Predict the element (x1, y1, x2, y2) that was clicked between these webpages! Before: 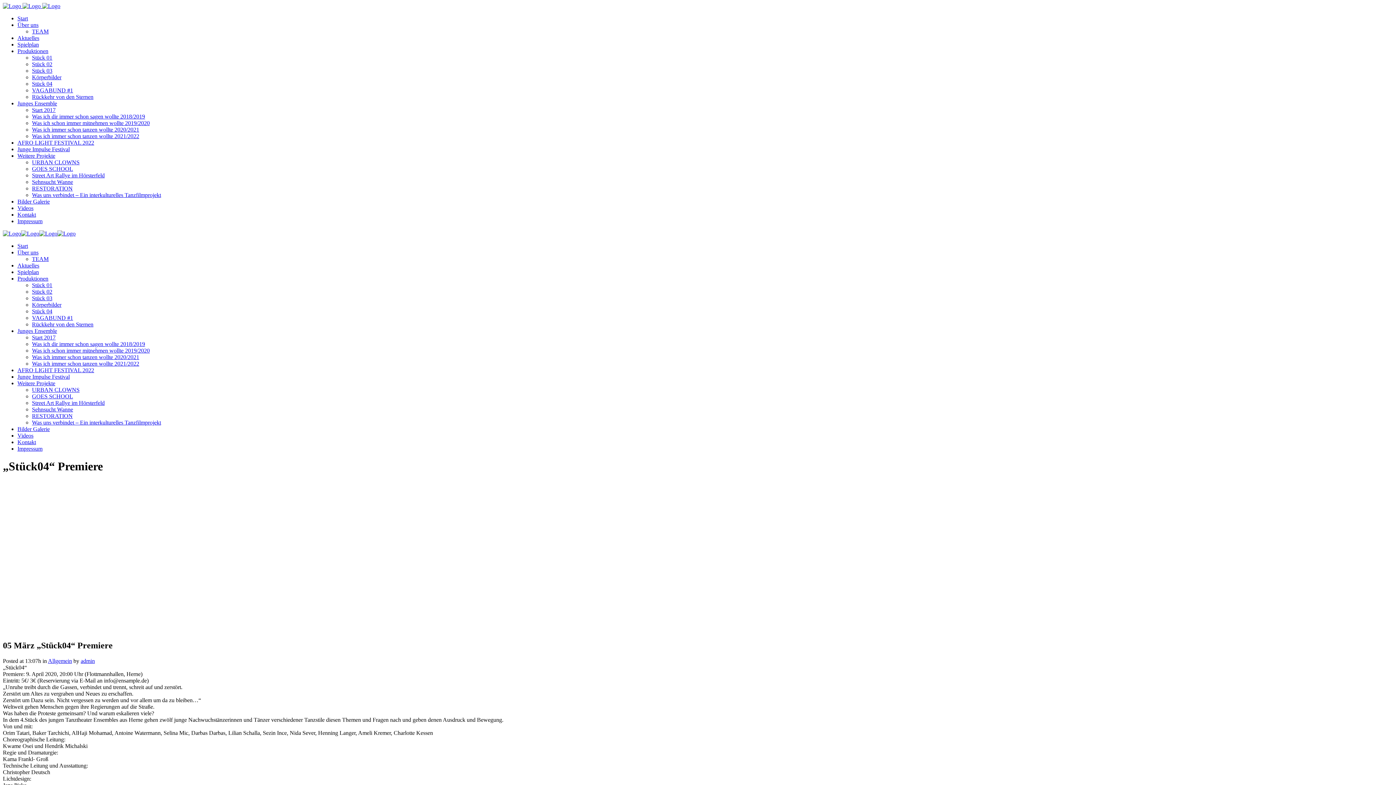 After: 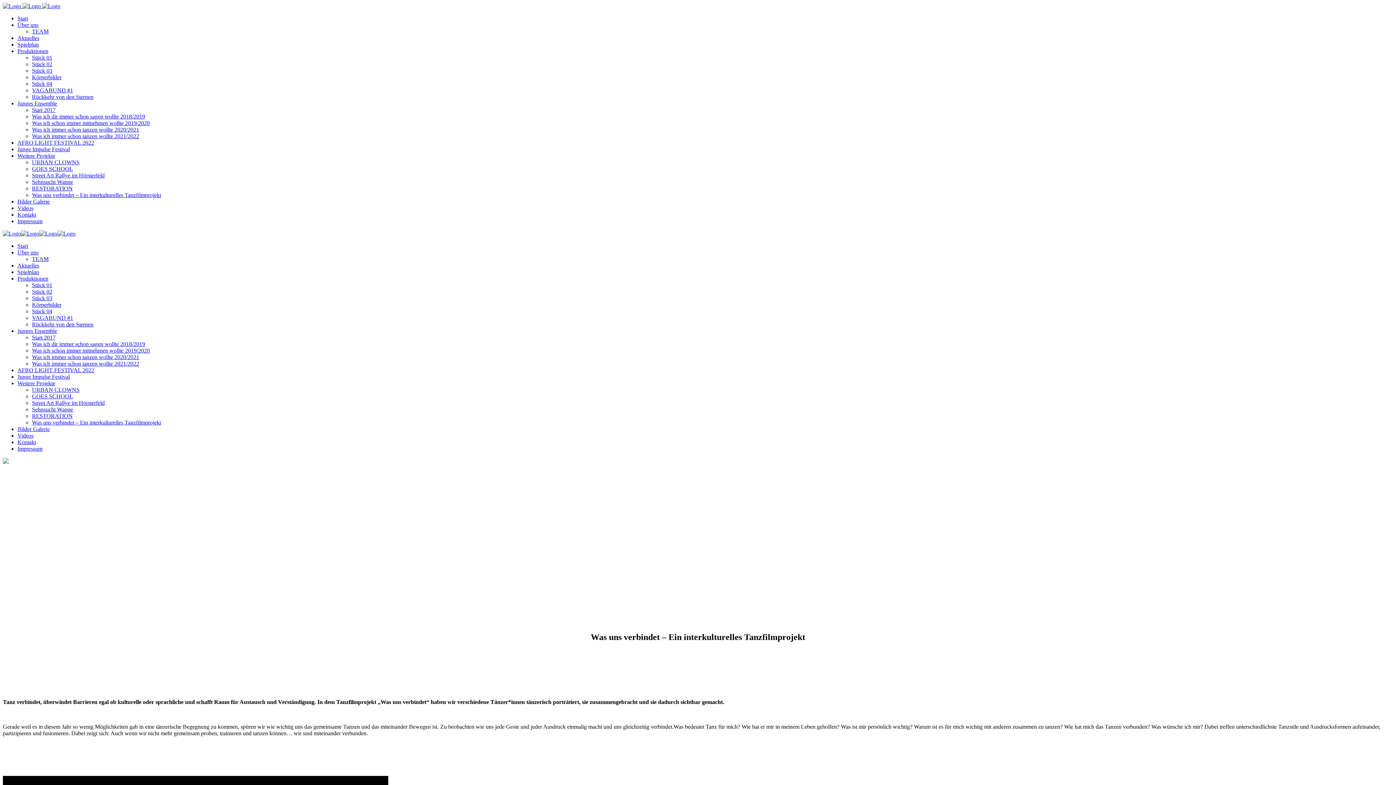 Action: label: Was uns verbindet – Ein interkulturelles Tanzfilmprojekt bbox: (32, 419, 161, 425)